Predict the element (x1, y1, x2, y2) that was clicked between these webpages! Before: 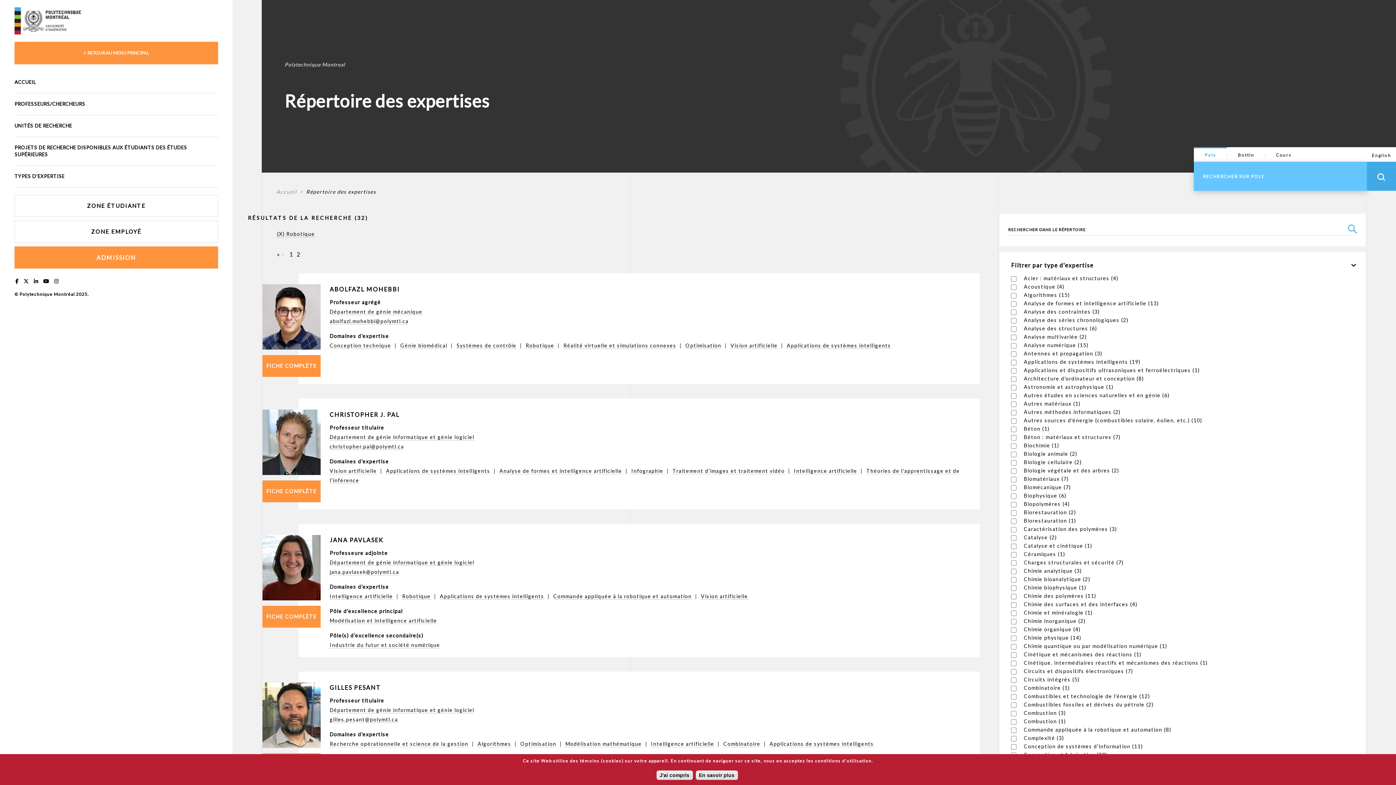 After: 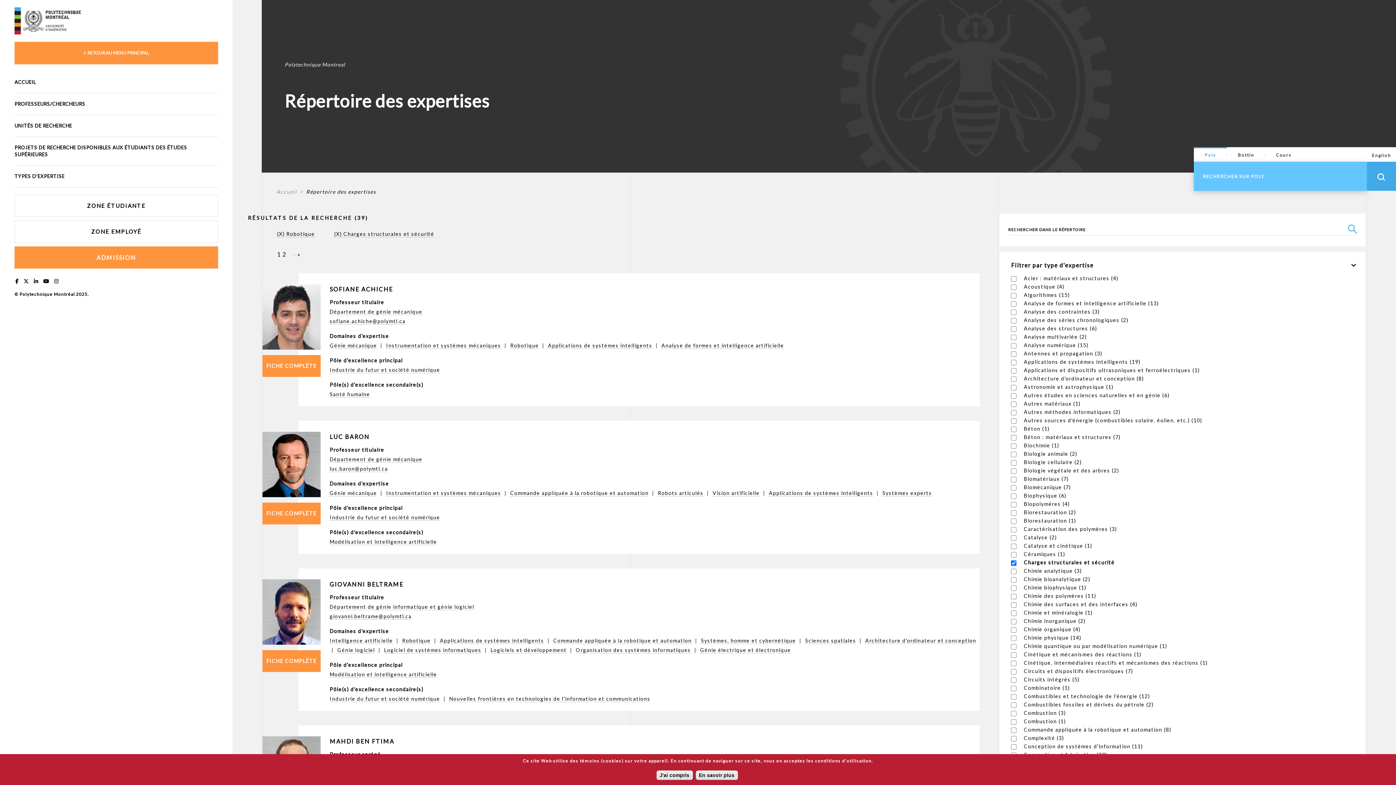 Action: bbox: (1024, 559, 1123, 565) label: Charges structurales et sécurité (7)
Apply Charges structurales et sécurité filter